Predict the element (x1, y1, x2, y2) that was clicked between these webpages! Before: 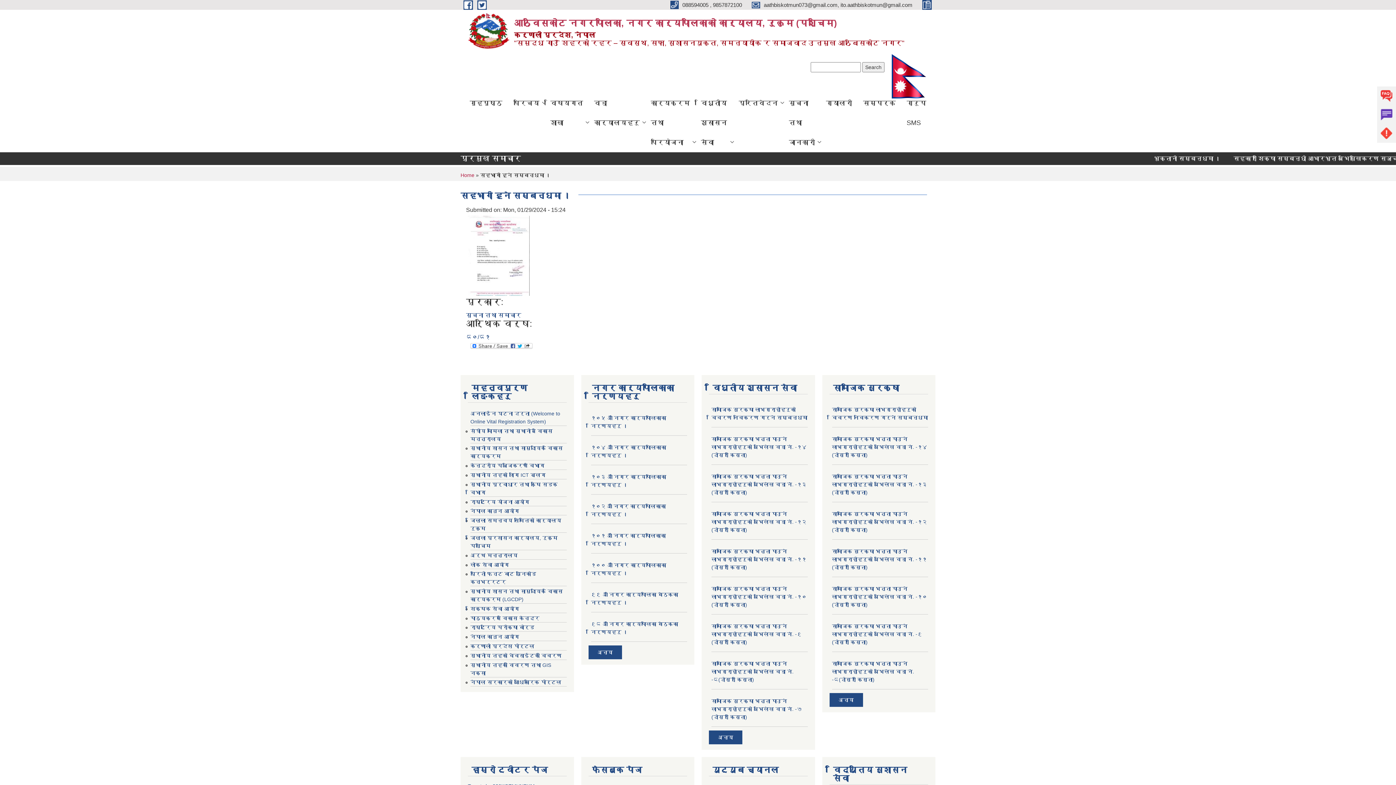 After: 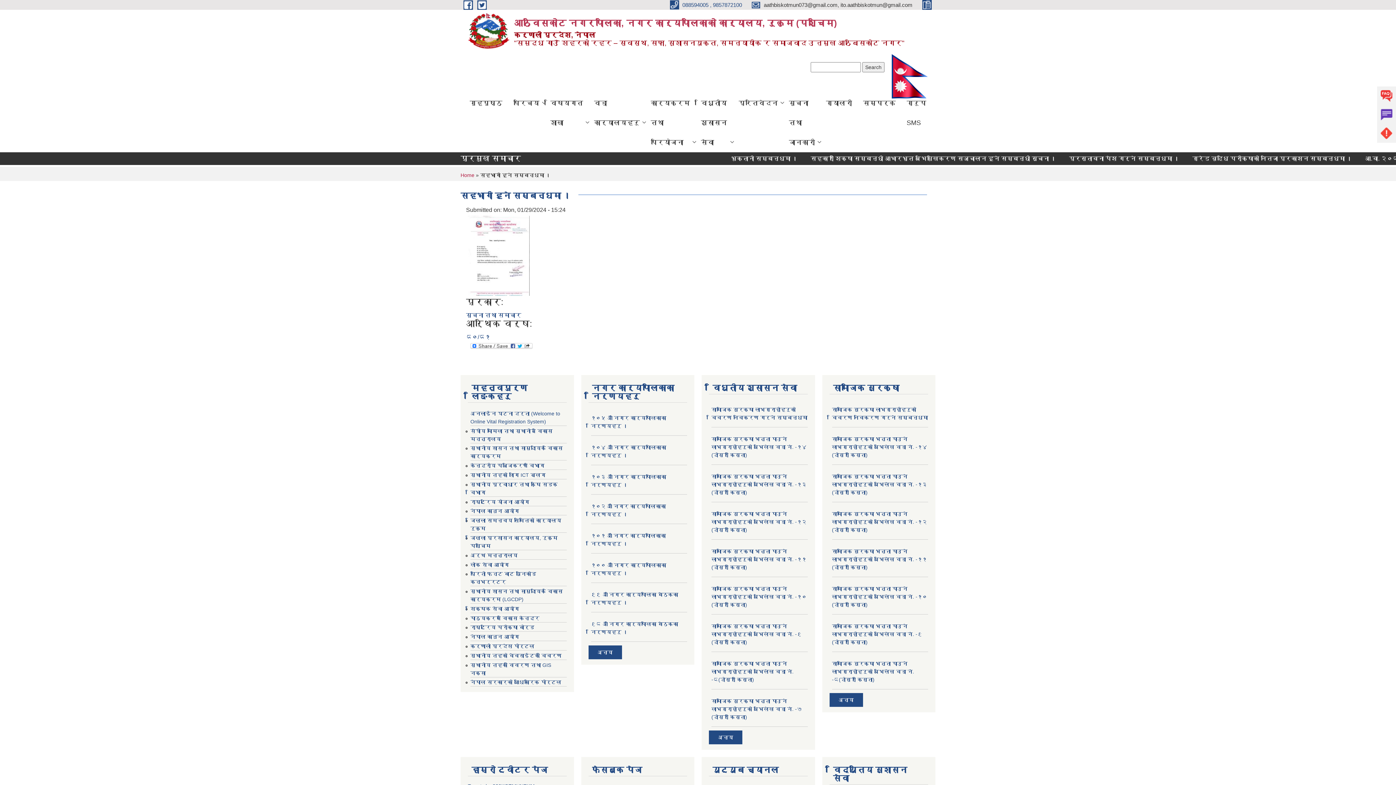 Action: label:  088594005 , 9857872100  bbox: (670, 1, 743, 7)